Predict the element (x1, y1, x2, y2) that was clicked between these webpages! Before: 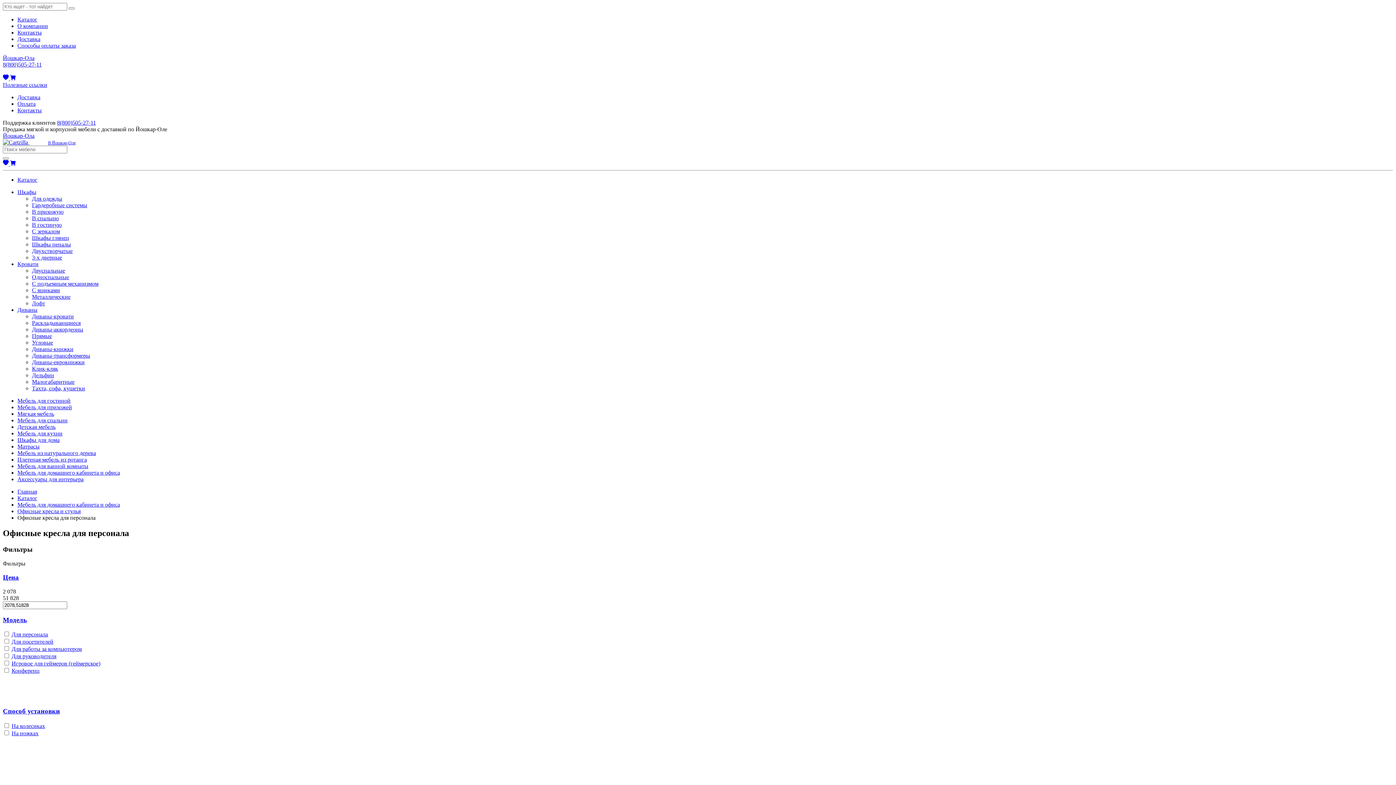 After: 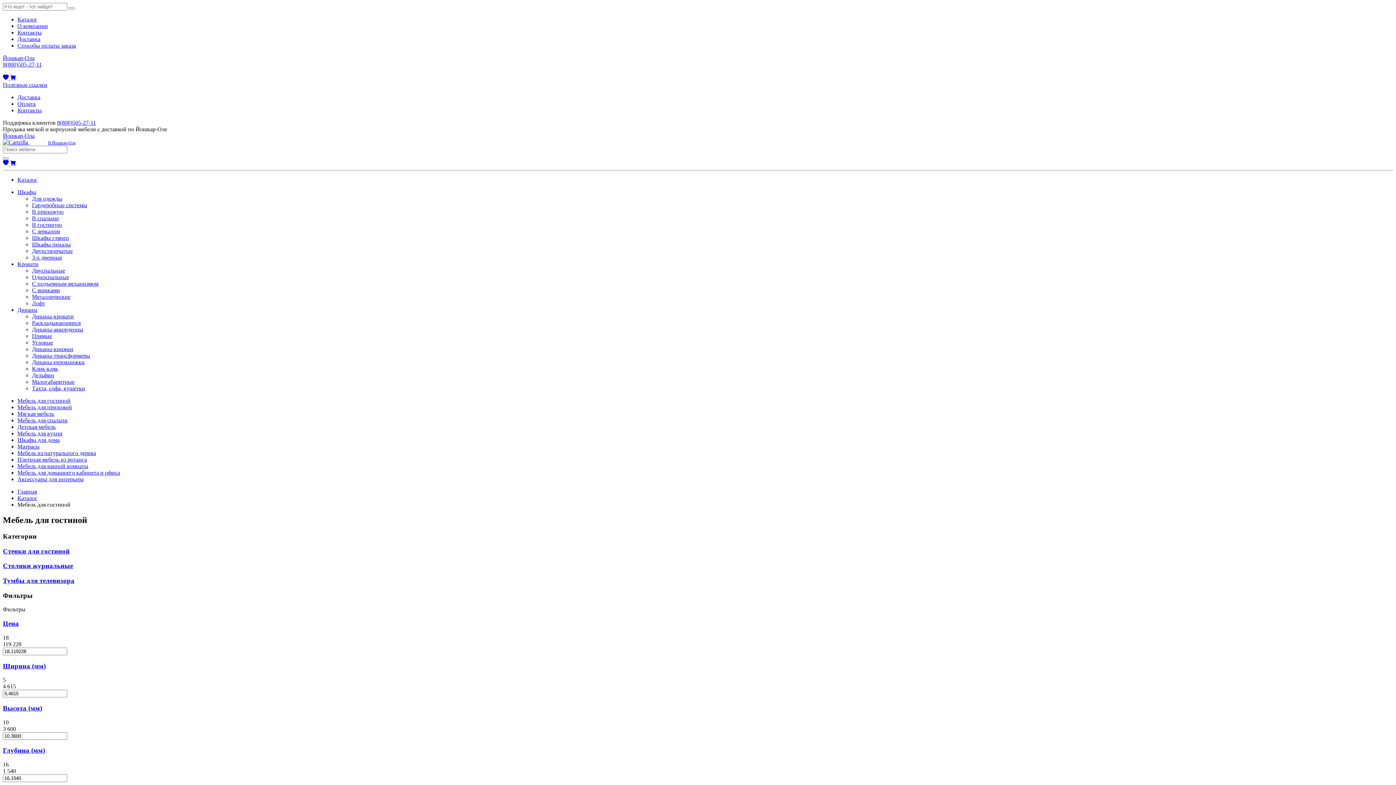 Action: bbox: (17, 397, 70, 404) label: Мебель для гостиной